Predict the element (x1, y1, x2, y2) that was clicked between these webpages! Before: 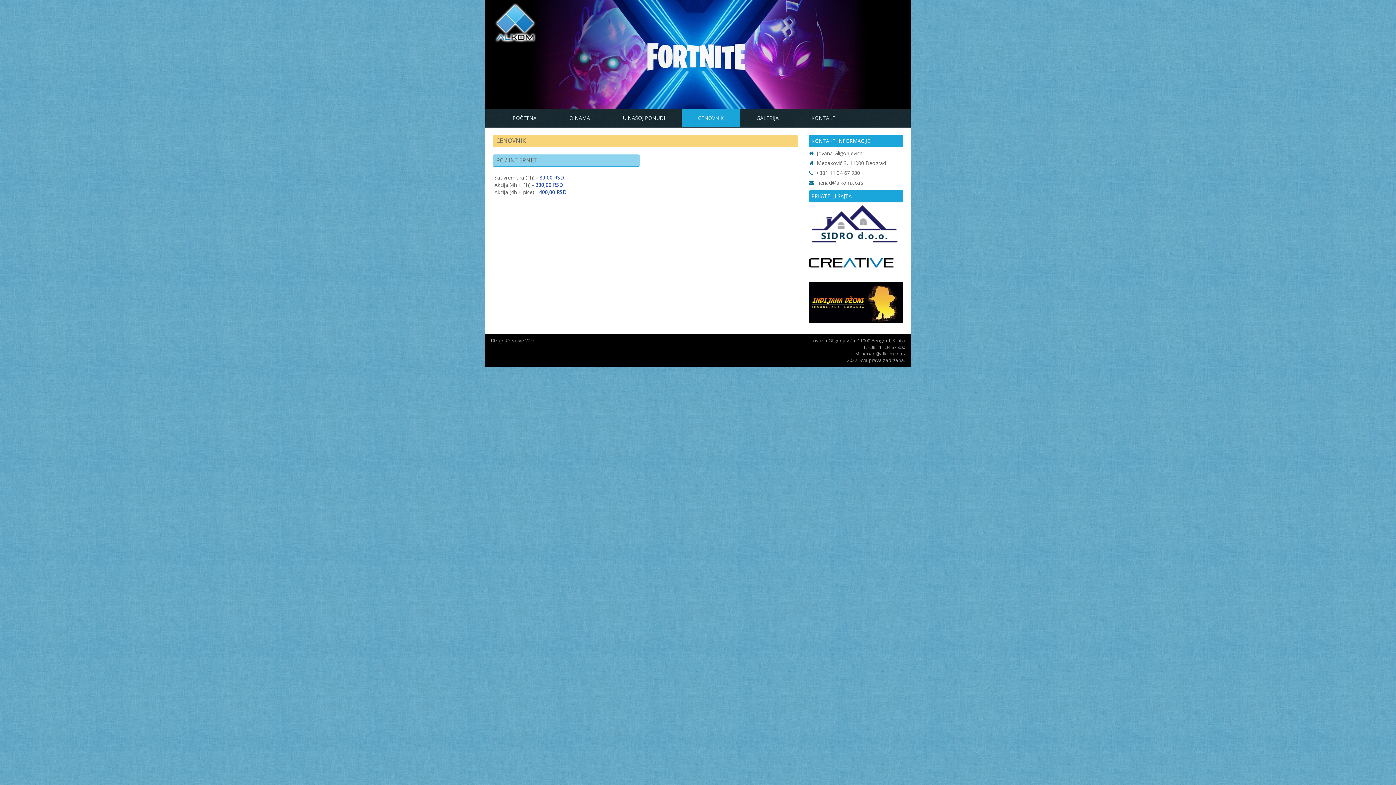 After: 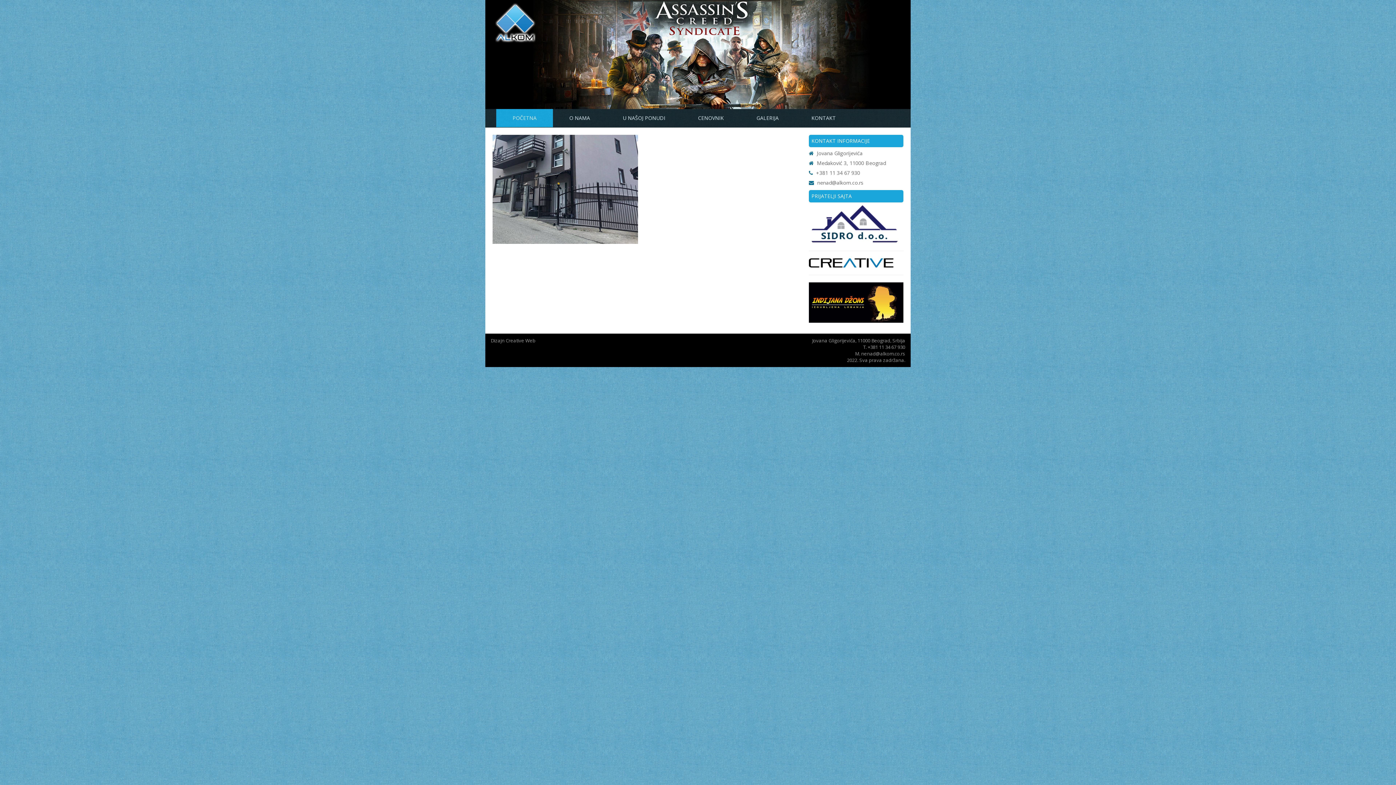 Action: label: POČETNA bbox: (496, 109, 553, 127)